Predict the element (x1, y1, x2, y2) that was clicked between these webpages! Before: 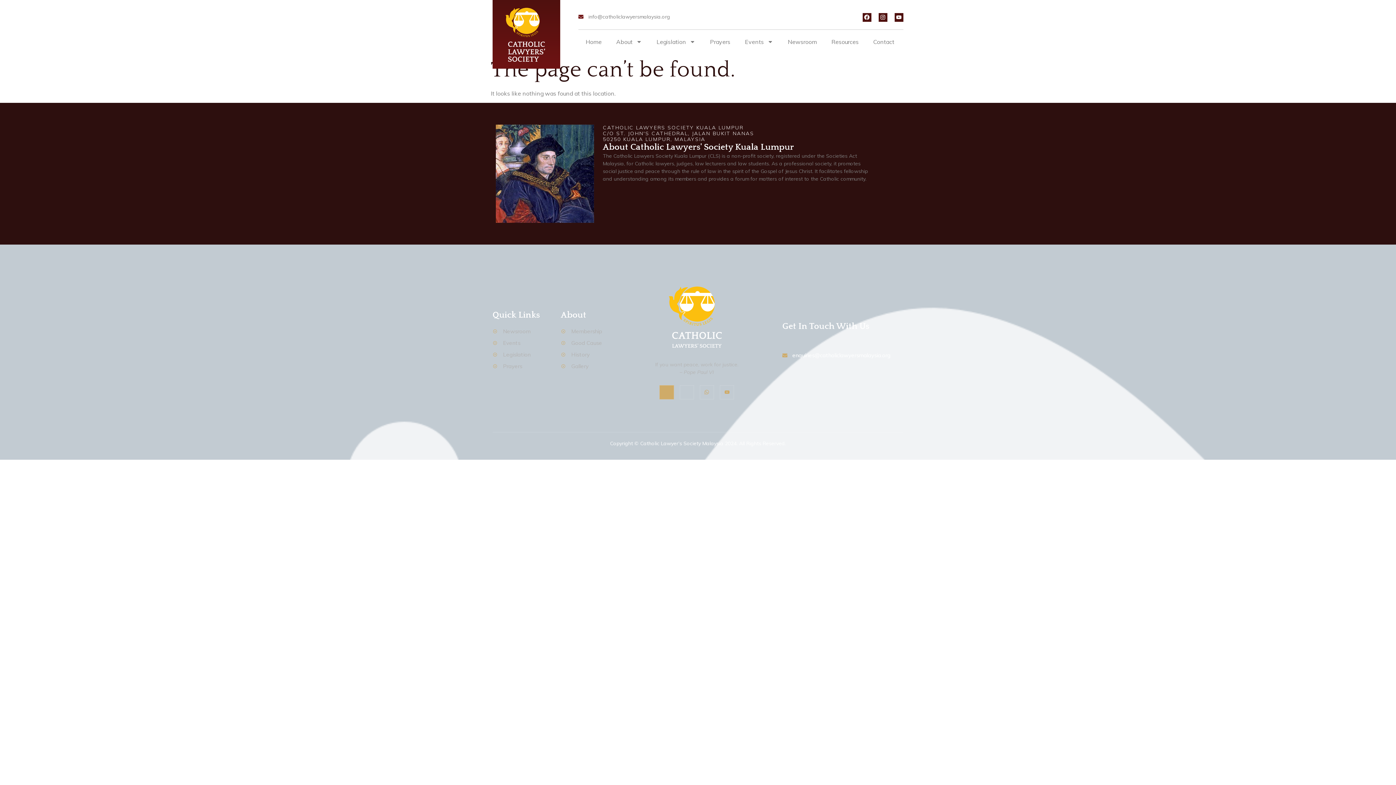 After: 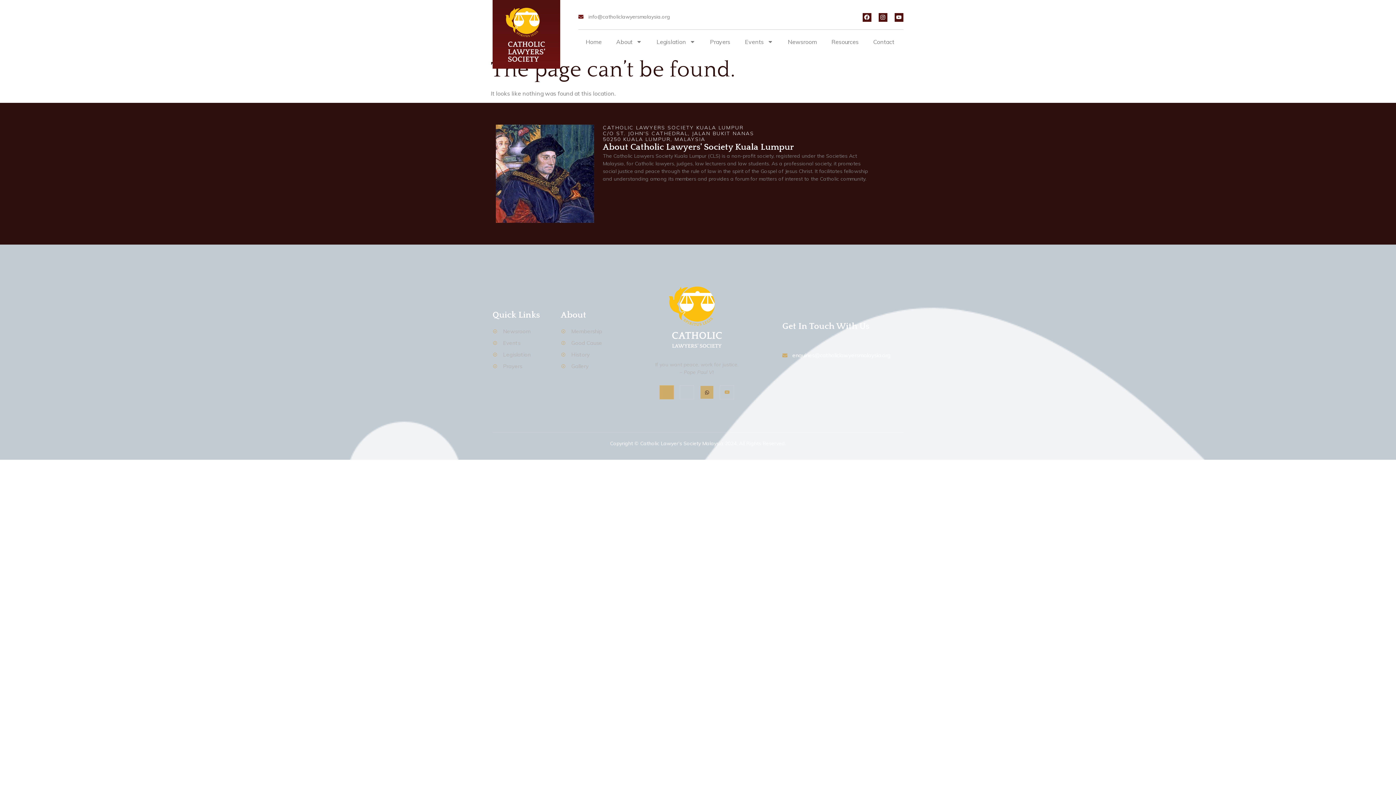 Action: label: Whatsapp bbox: (699, 385, 714, 399)